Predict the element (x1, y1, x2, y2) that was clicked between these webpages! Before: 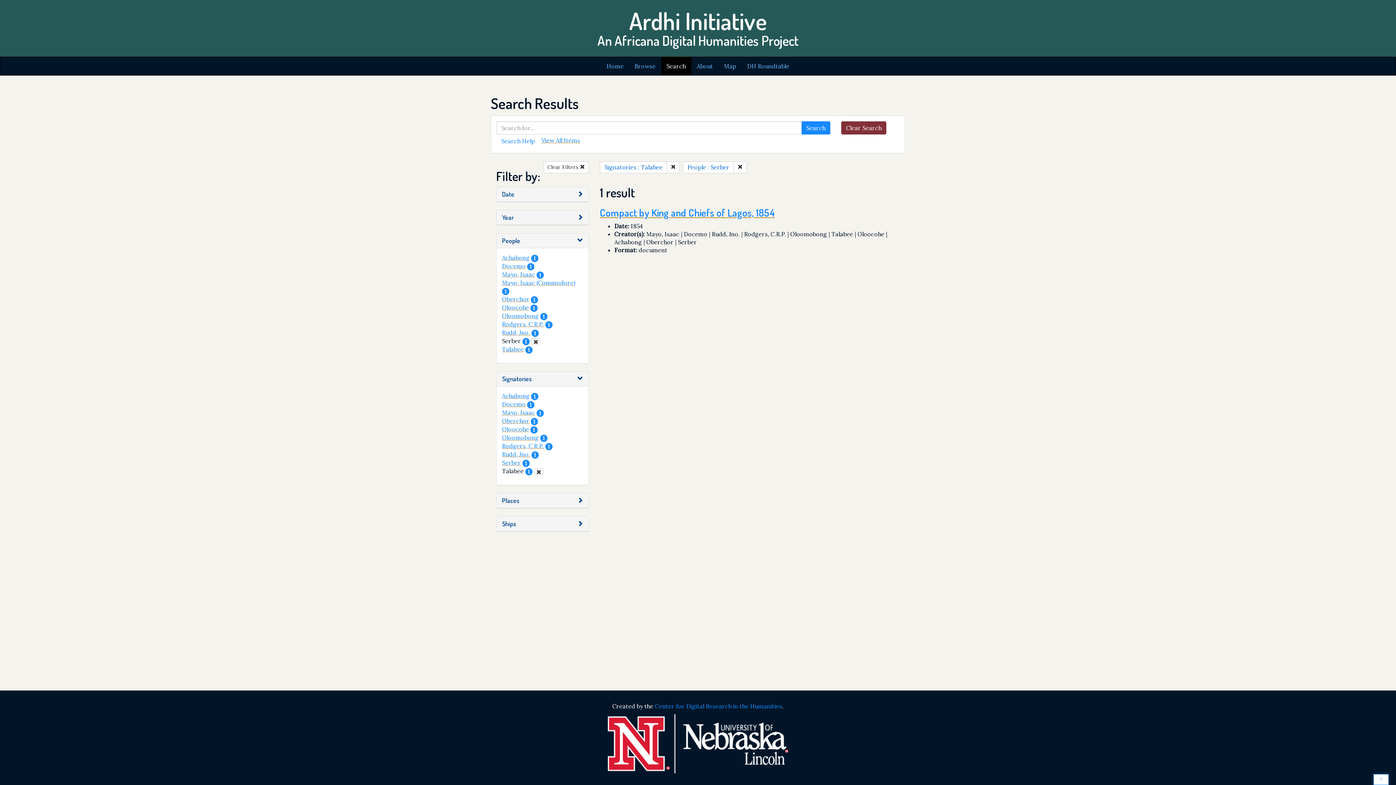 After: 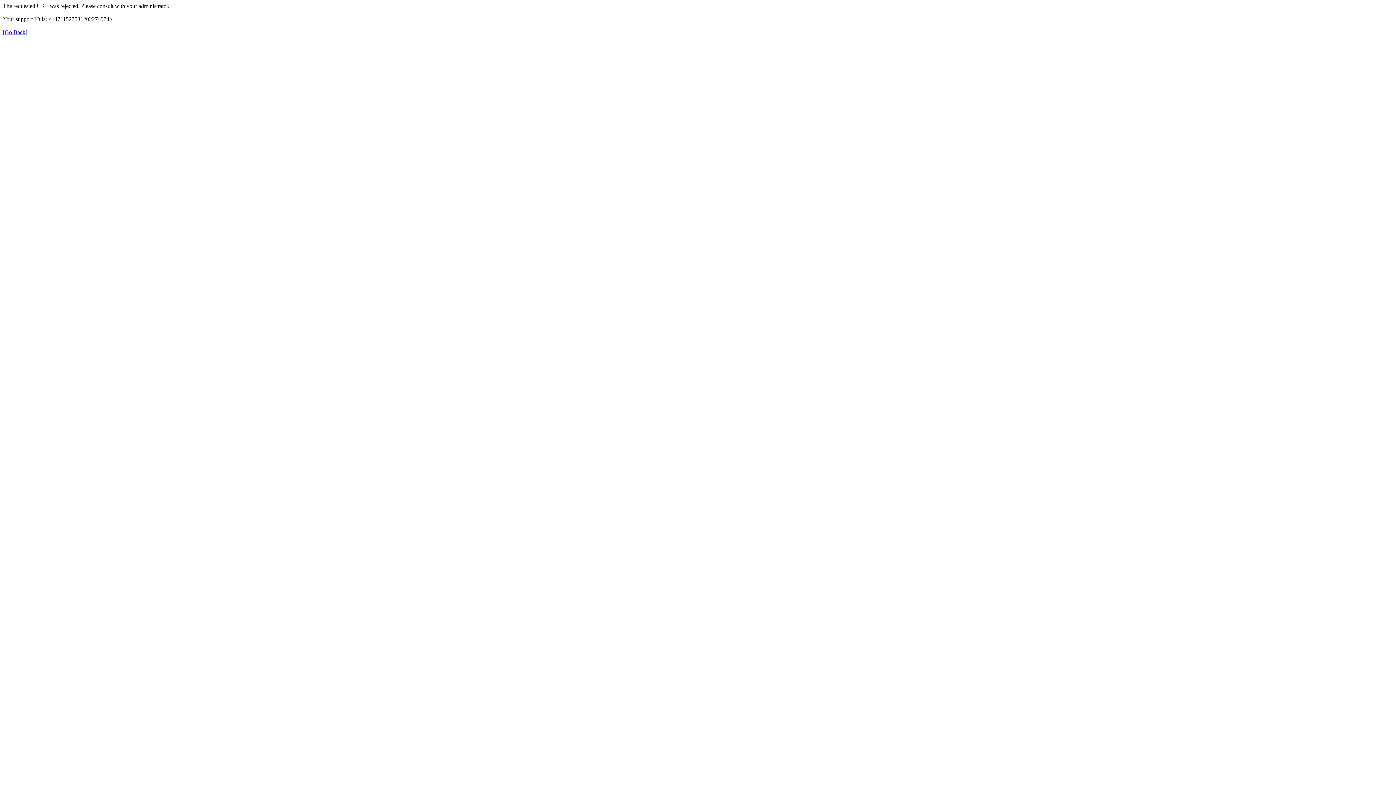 Action: label: Oloomobong bbox: (502, 312, 538, 319)